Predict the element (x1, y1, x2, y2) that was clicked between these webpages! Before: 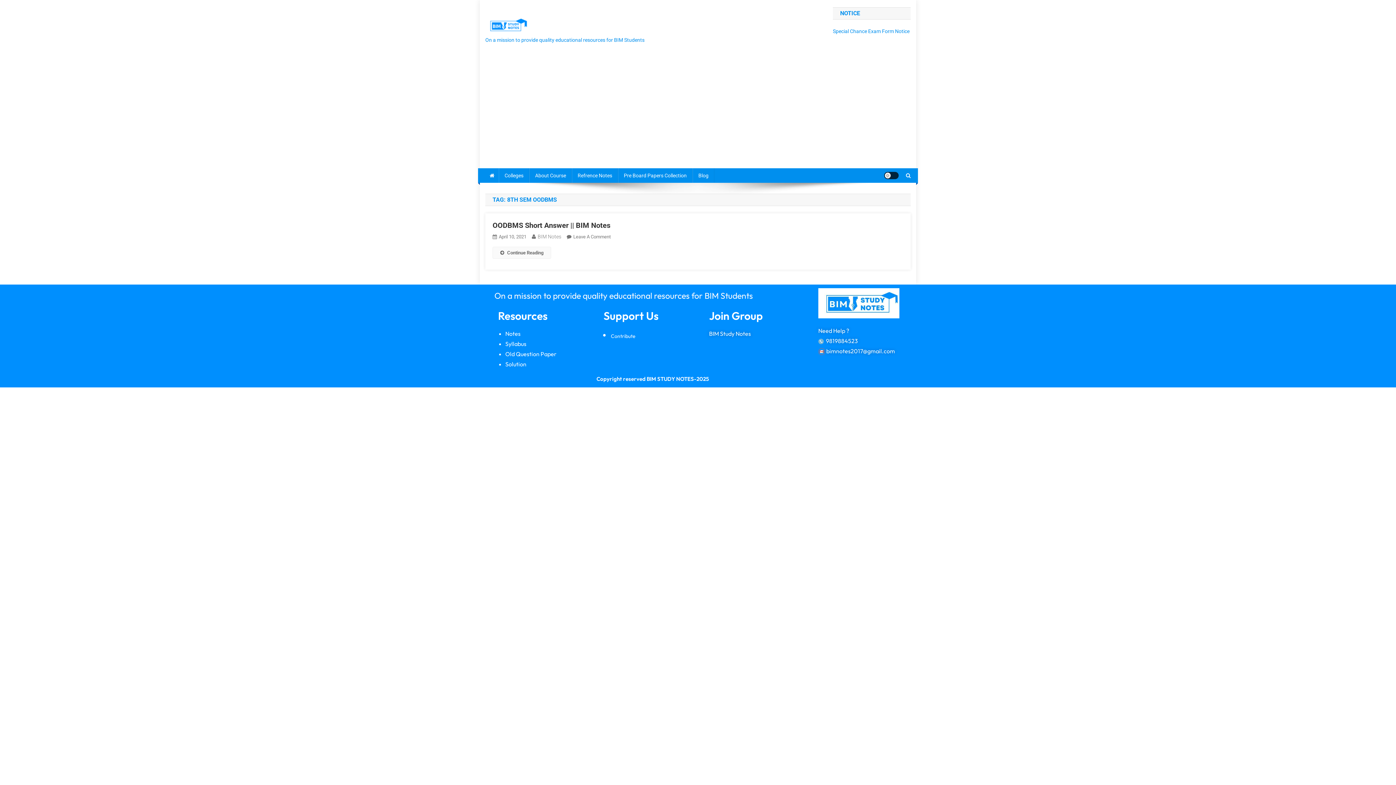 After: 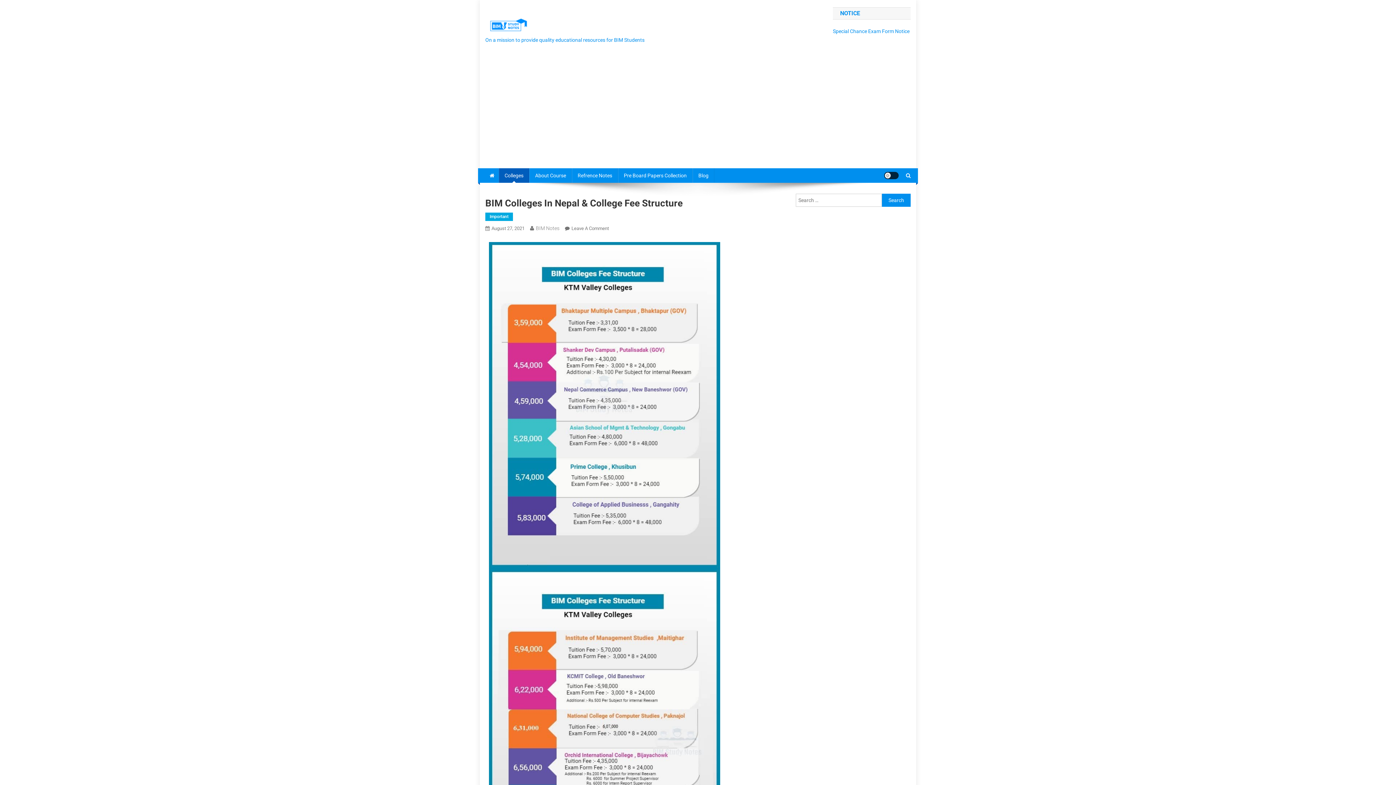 Action: label: Colleges bbox: (498, 168, 529, 182)